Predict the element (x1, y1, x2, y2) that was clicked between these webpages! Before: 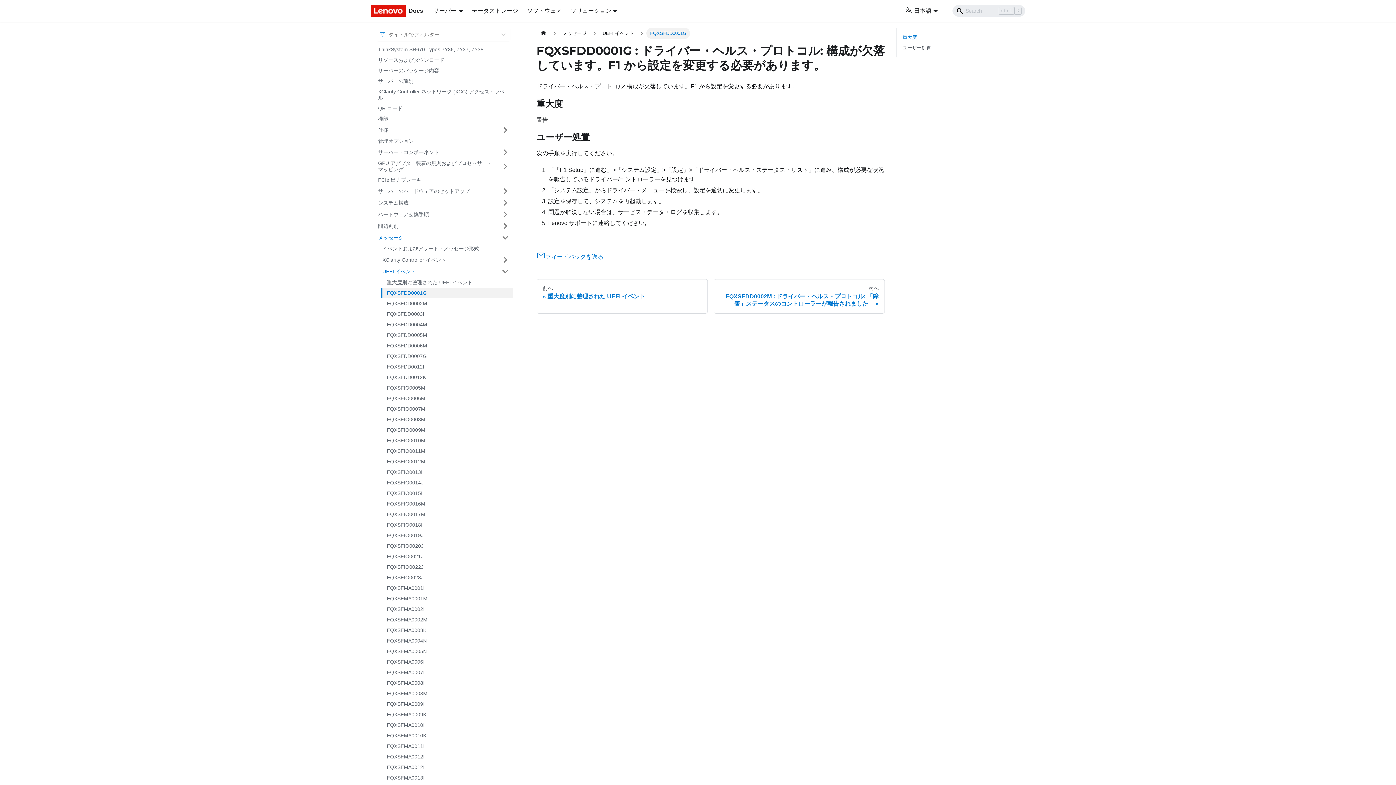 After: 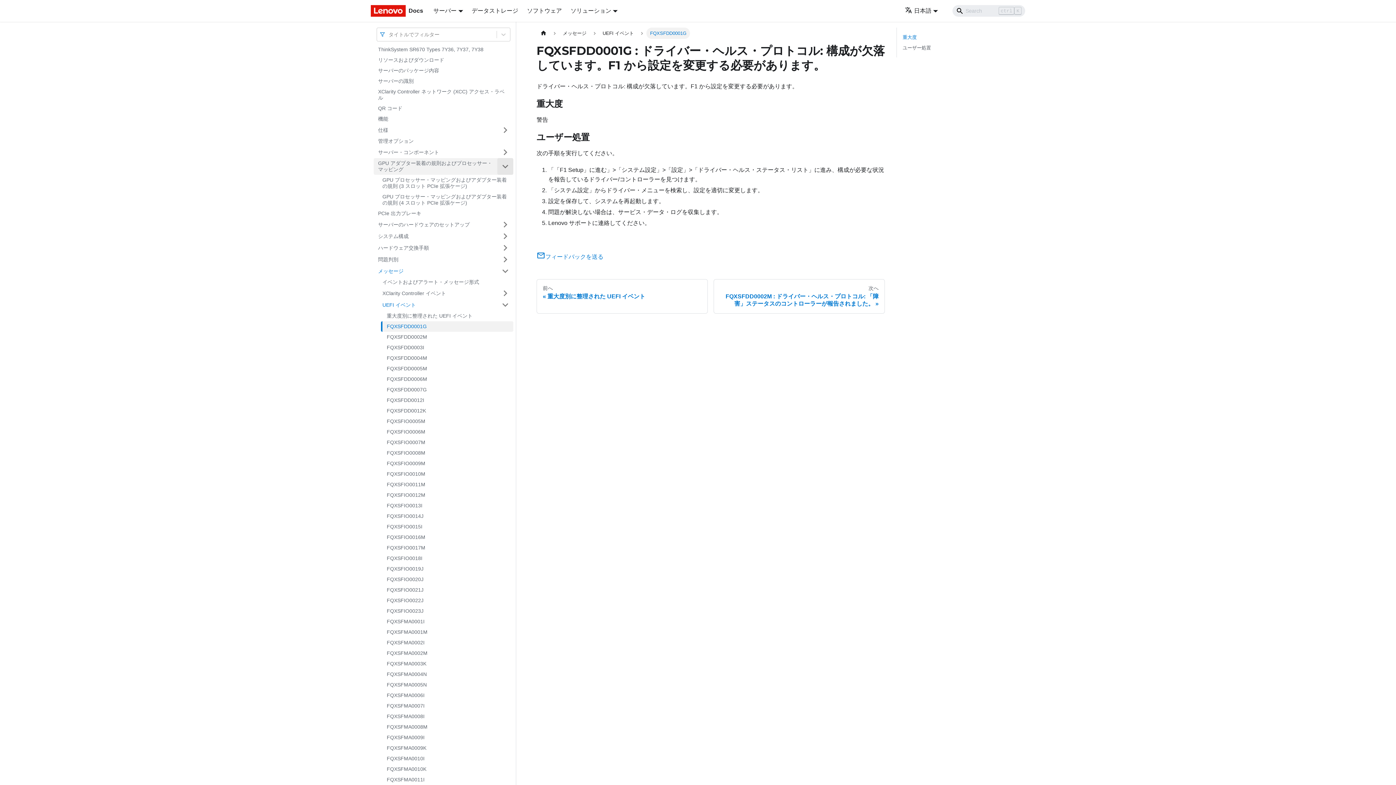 Action: bbox: (497, 158, 513, 174) label: サイドバーのカテゴリー「GPU アダプター装着の規則およびプロセッサー・マッピング」を開く・閉じる